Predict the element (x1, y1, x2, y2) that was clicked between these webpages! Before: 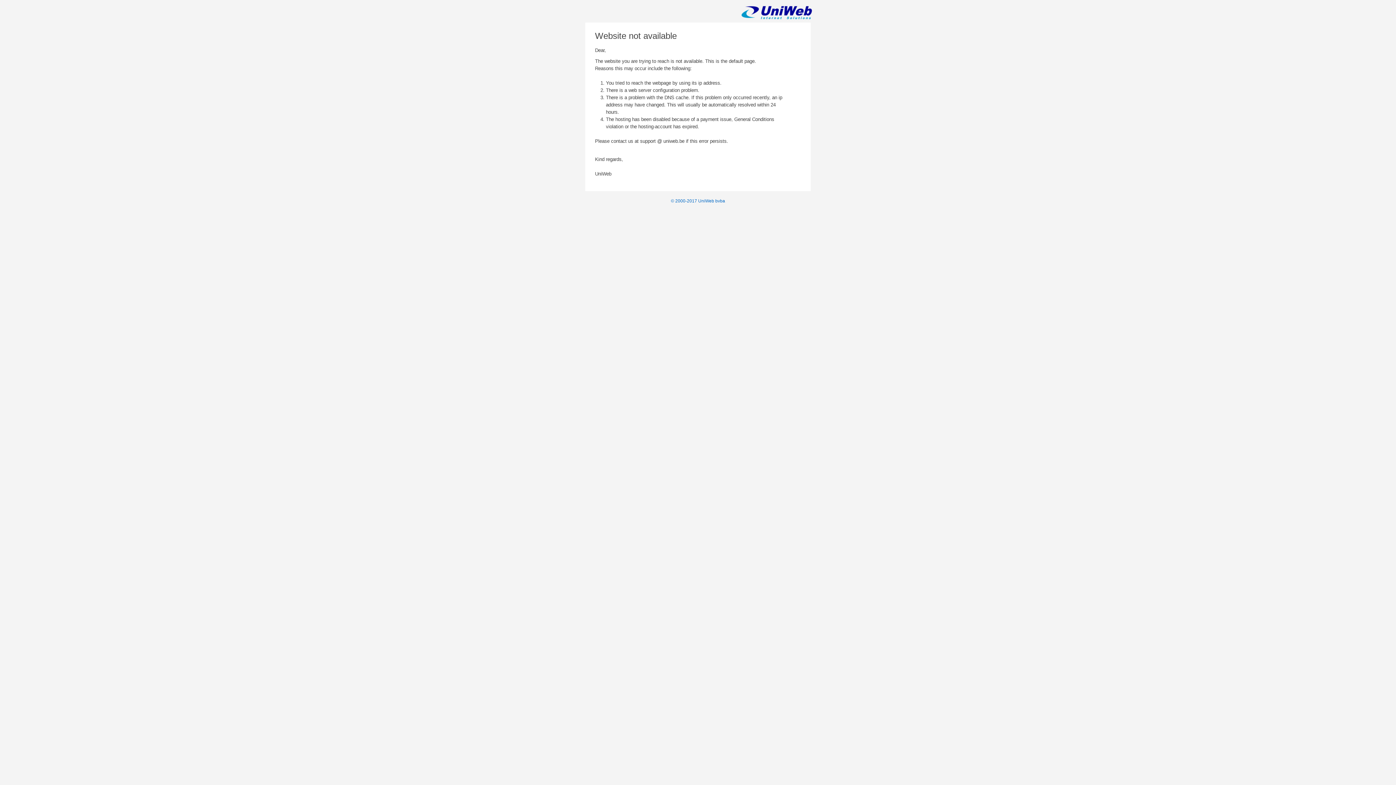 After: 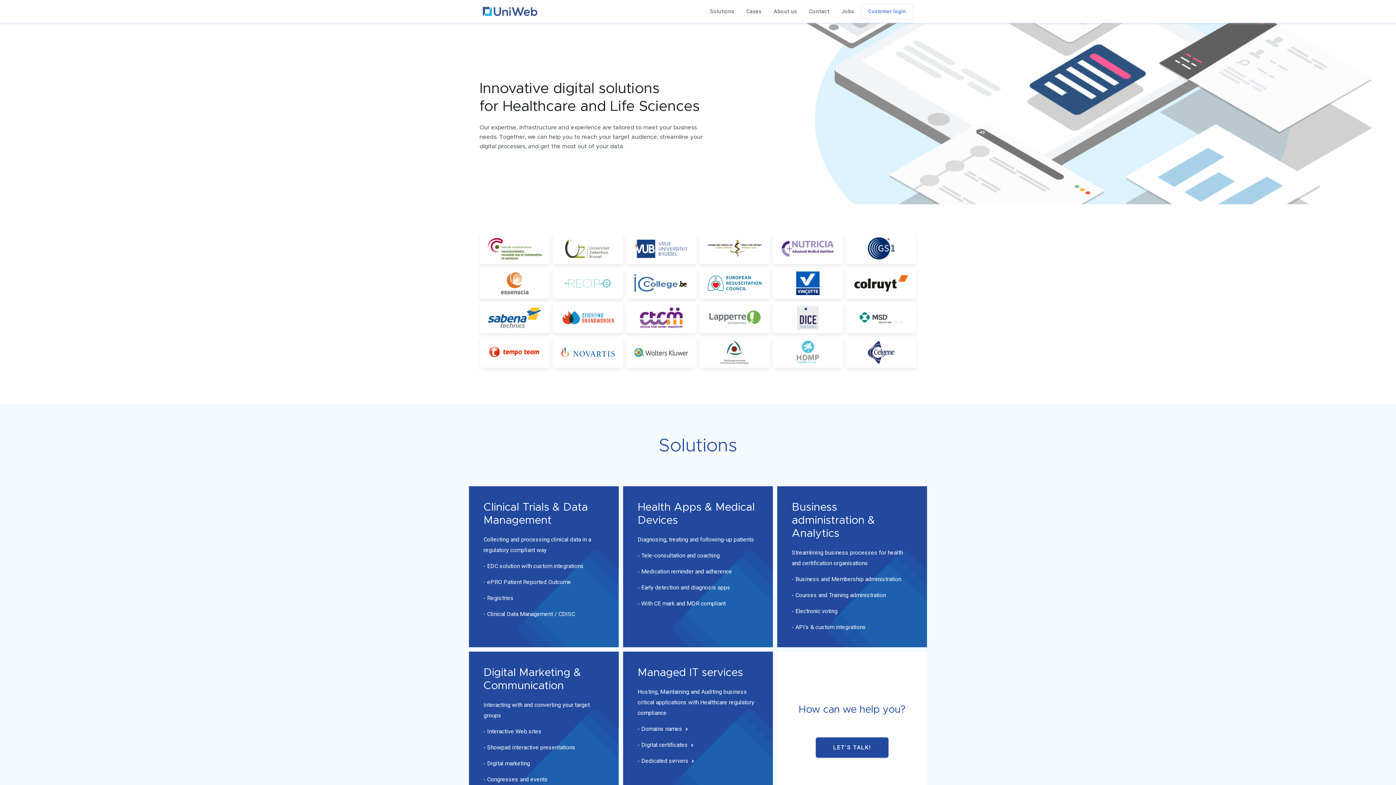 Action: label: © 2000-2017 UniWeb bvba bbox: (671, 198, 725, 203)